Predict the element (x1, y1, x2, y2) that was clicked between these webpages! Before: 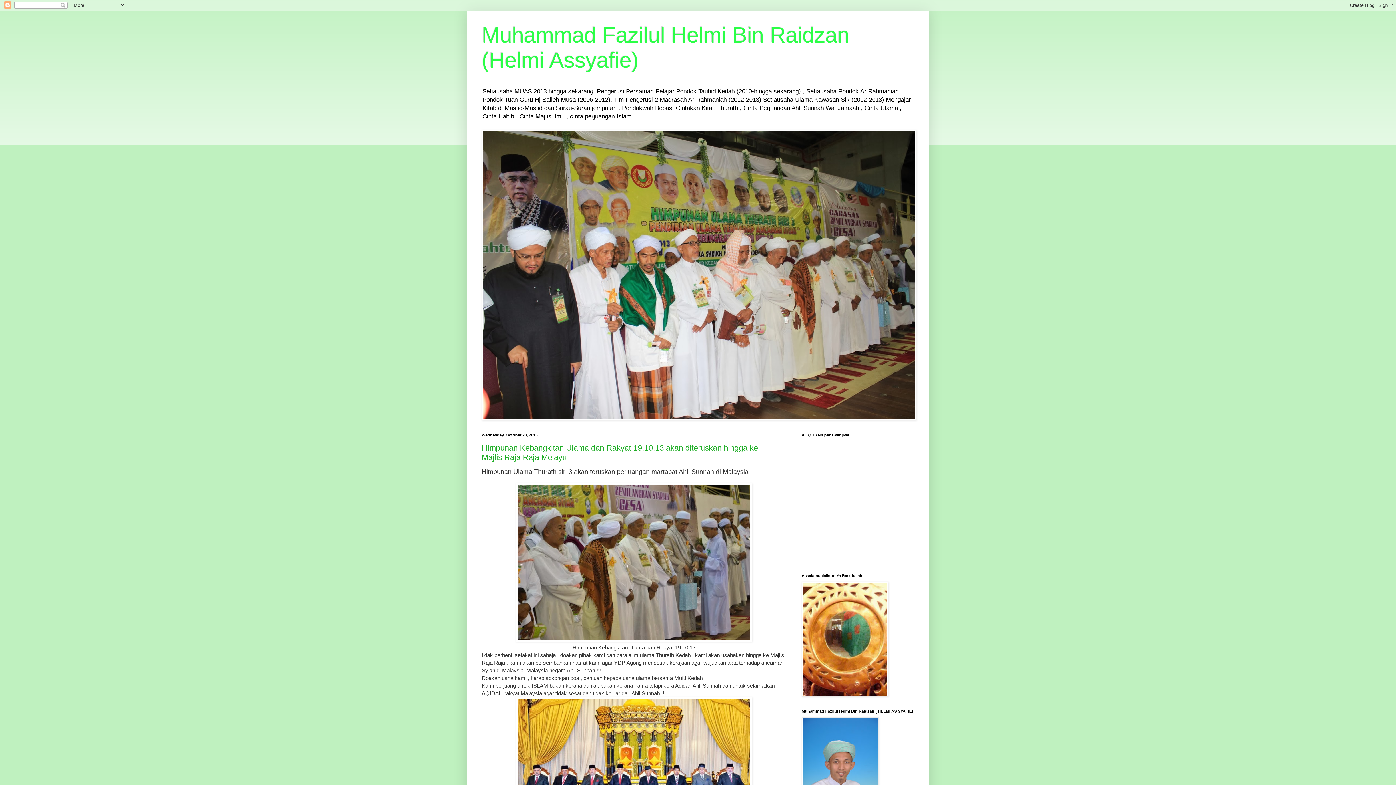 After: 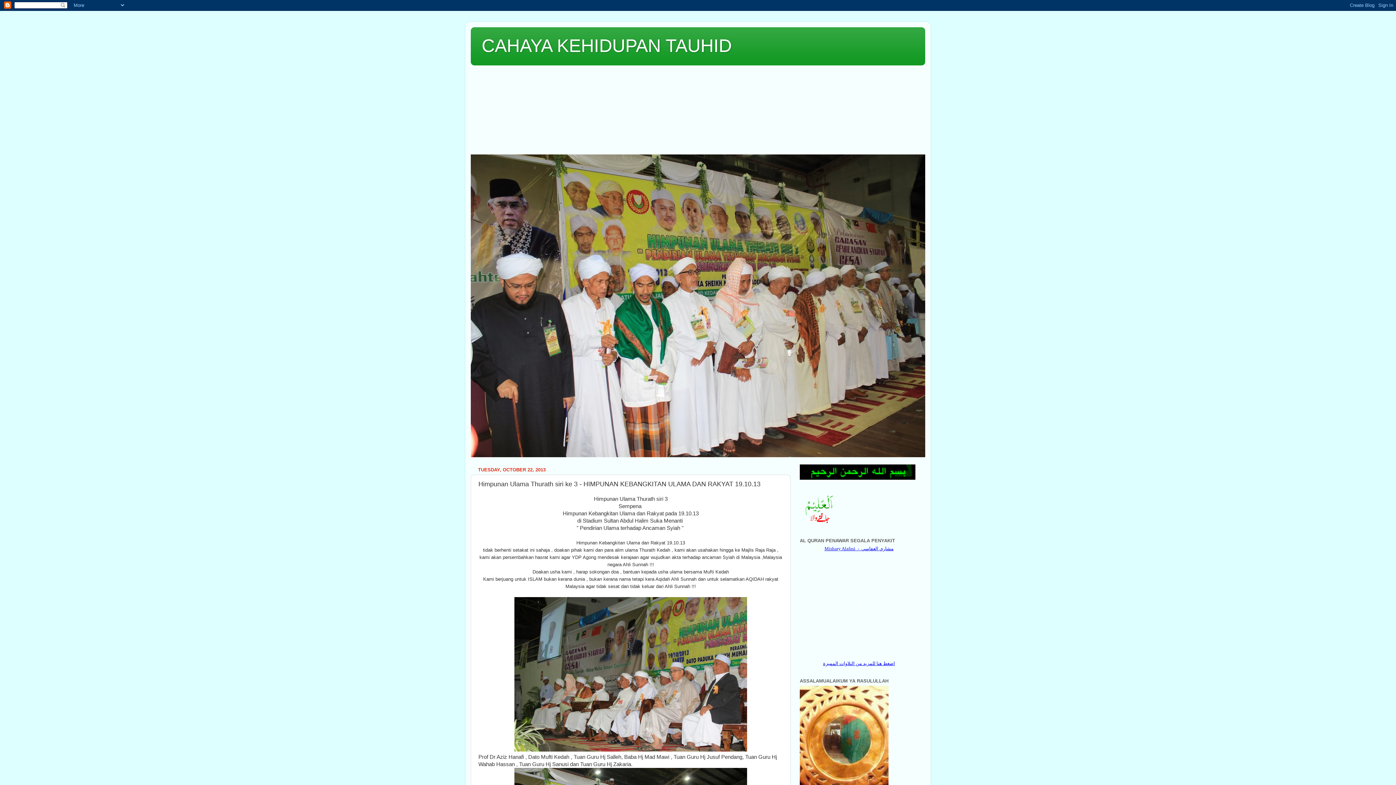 Action: bbox: (481, 416, 916, 421)